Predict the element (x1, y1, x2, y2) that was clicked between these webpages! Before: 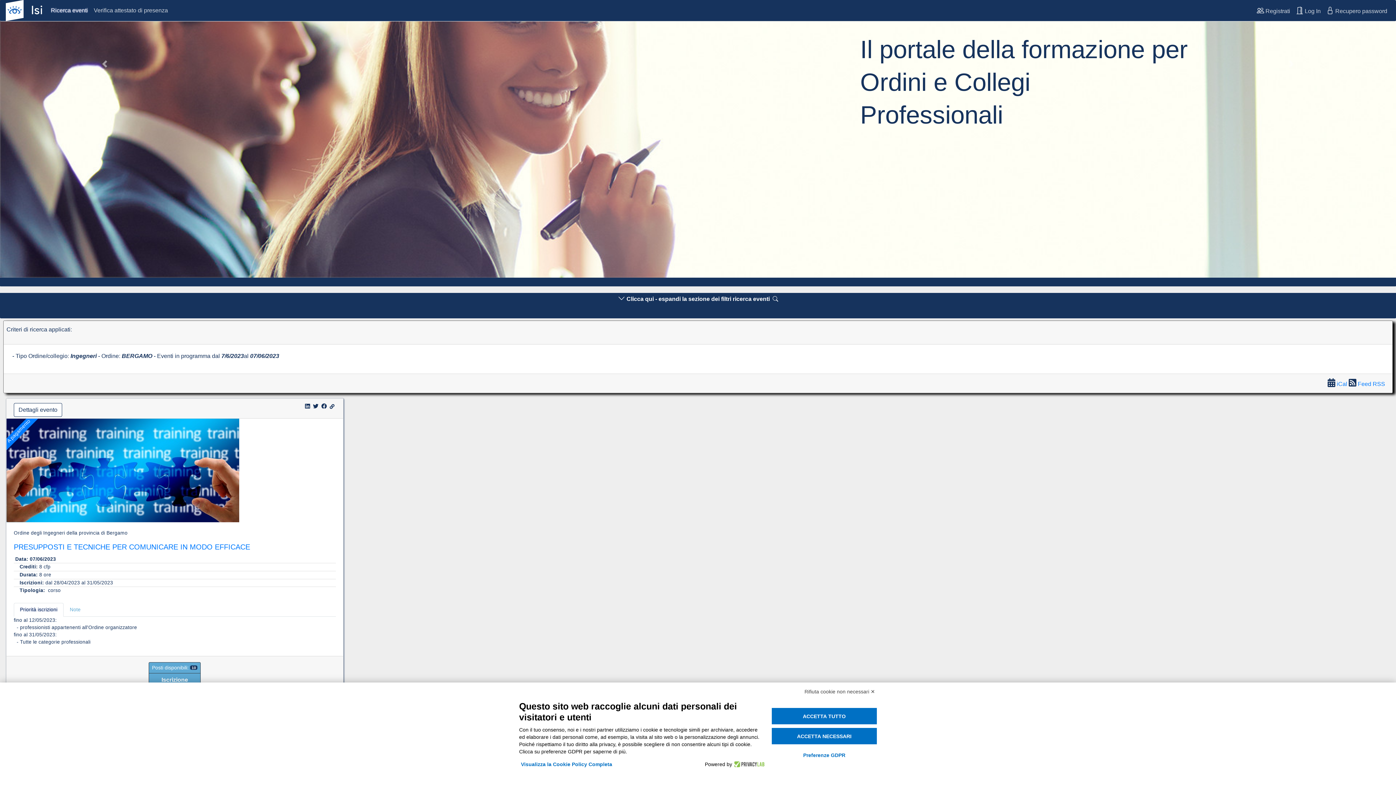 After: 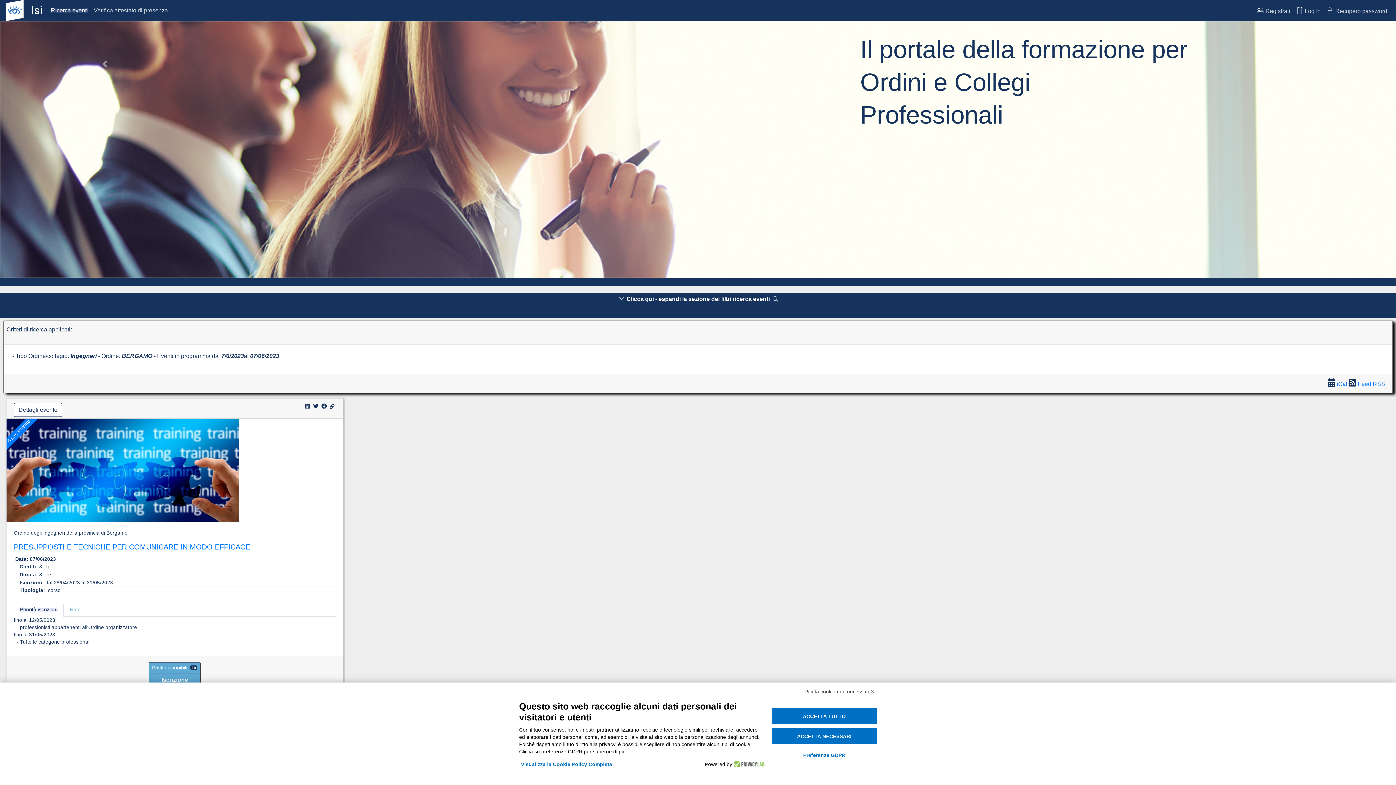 Action: bbox: (311, 424, 319, 431)